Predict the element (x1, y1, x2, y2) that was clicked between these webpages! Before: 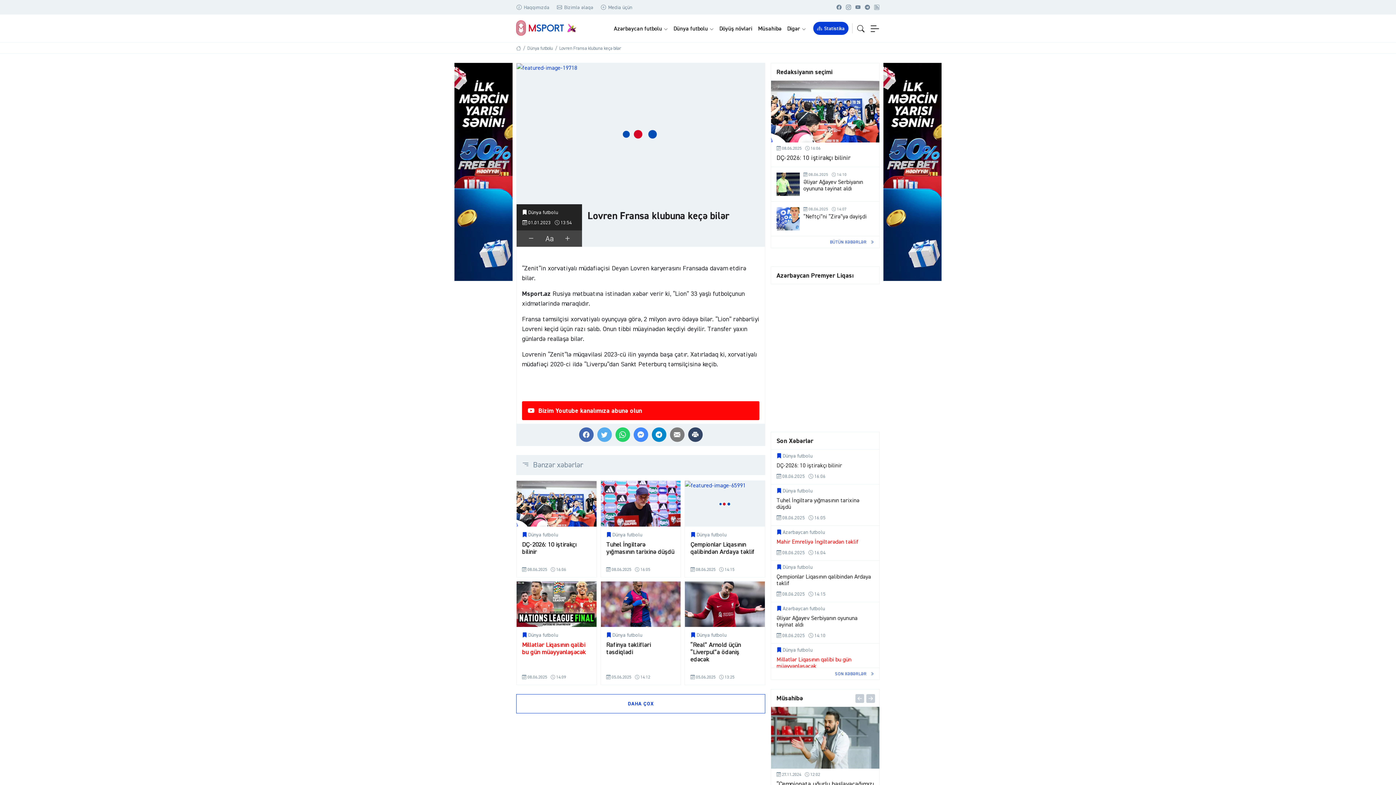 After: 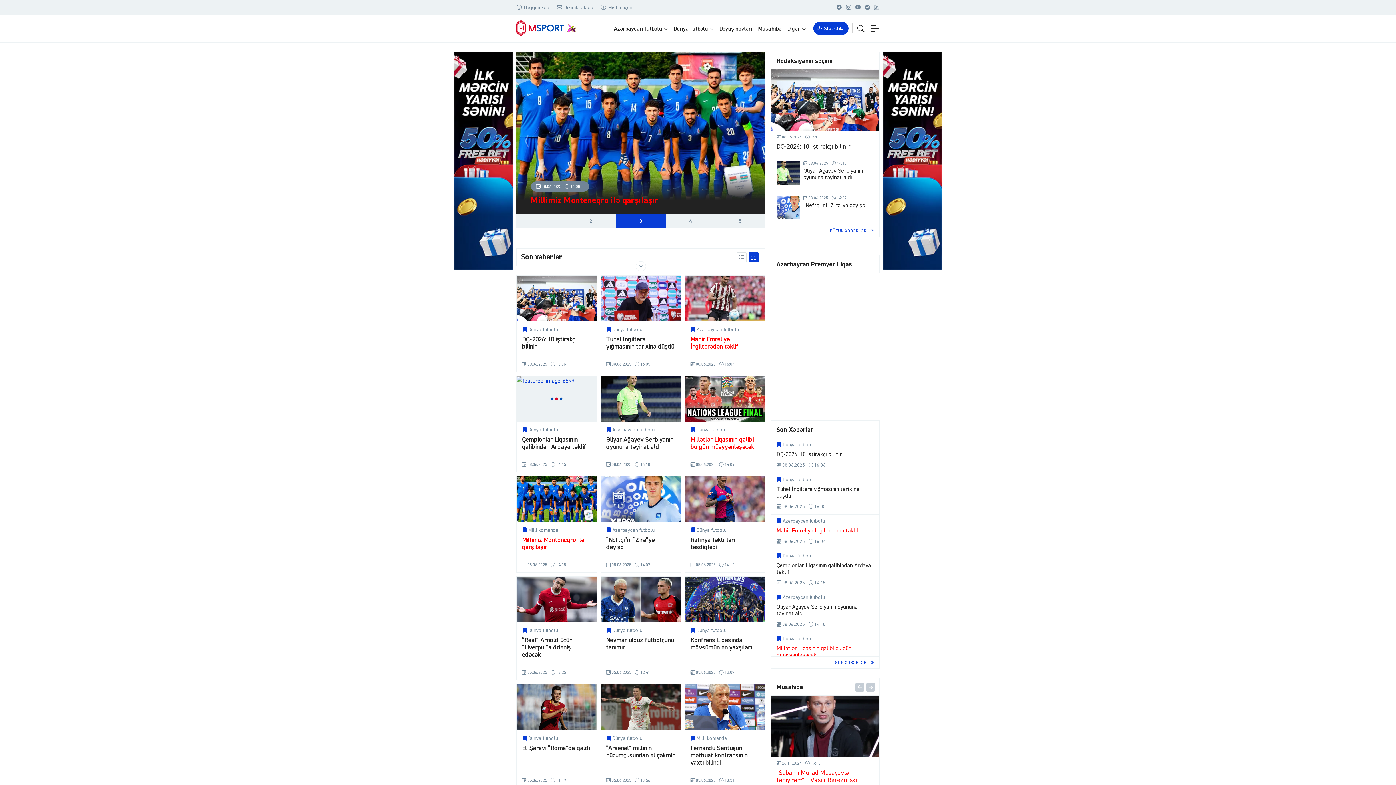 Action: bbox: (516, 44, 520, 51) label: Əsas səhifə